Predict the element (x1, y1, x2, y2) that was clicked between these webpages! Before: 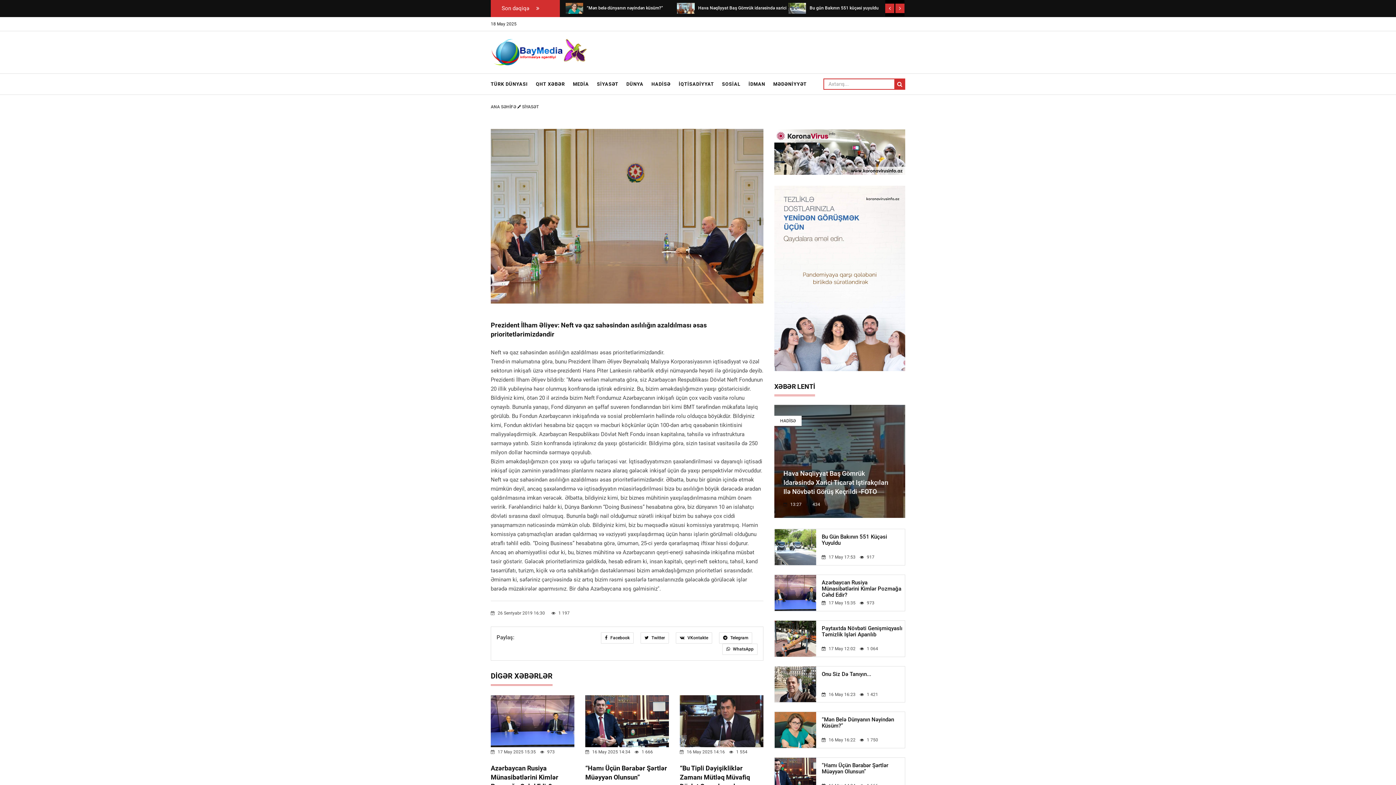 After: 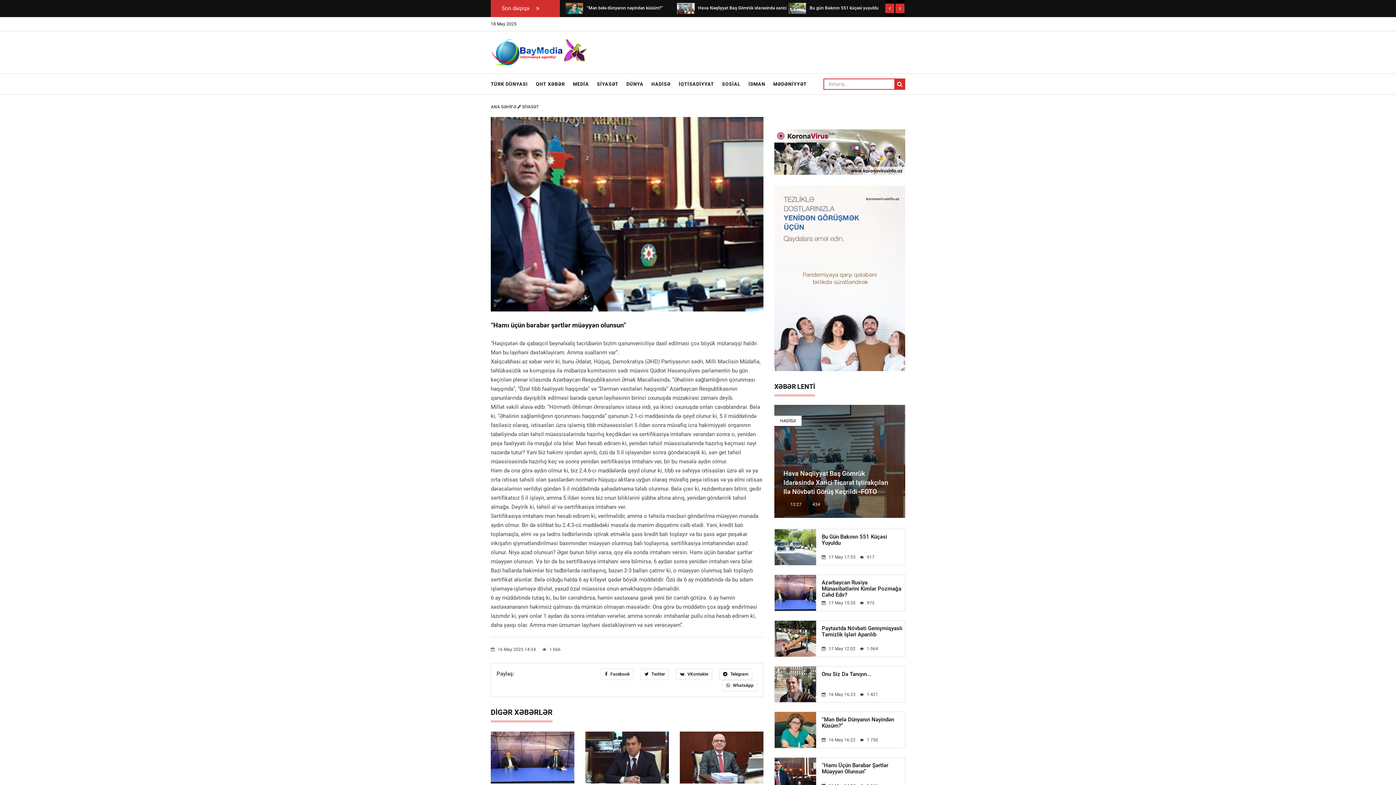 Action: bbox: (585, 718, 669, 724)